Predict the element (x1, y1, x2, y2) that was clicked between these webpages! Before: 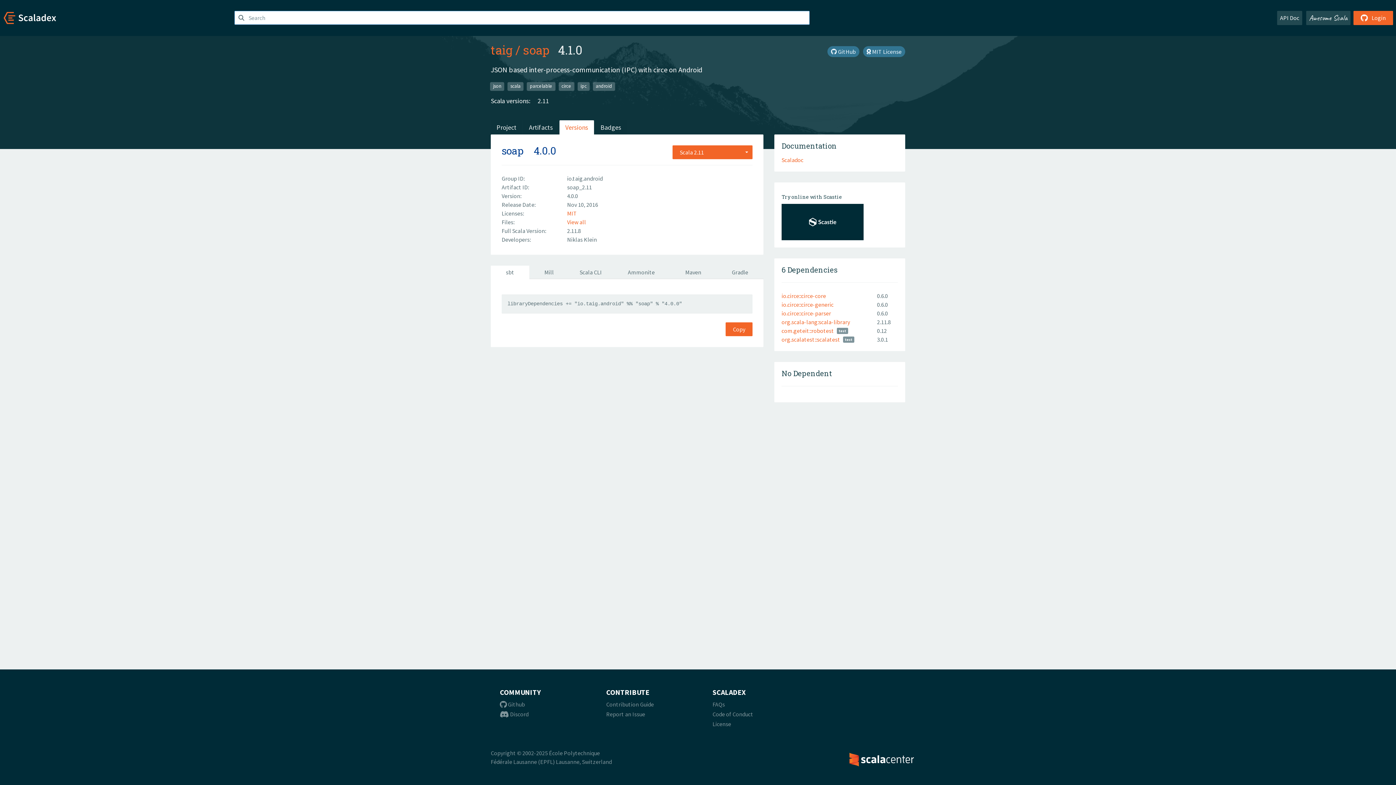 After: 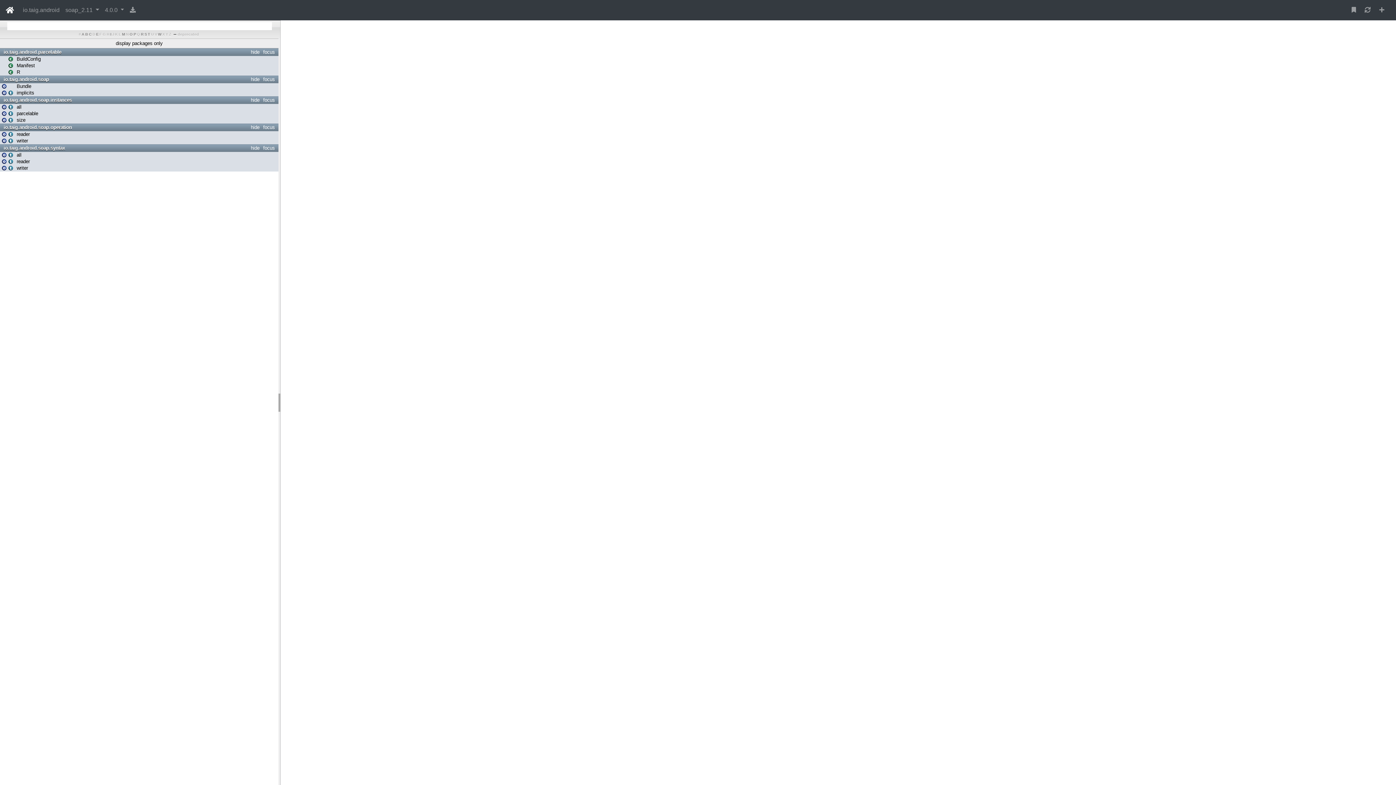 Action: bbox: (781, 156, 803, 163) label: Scaladoc